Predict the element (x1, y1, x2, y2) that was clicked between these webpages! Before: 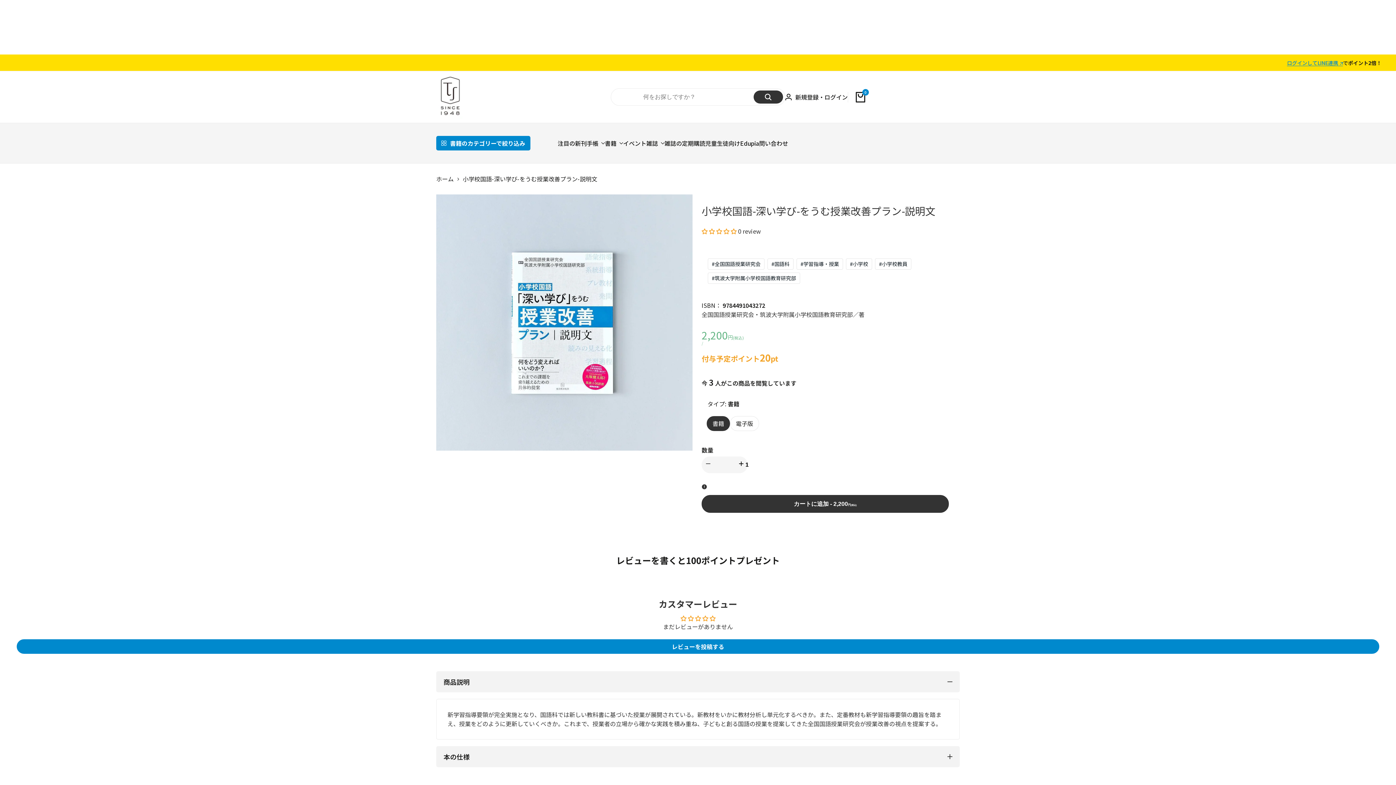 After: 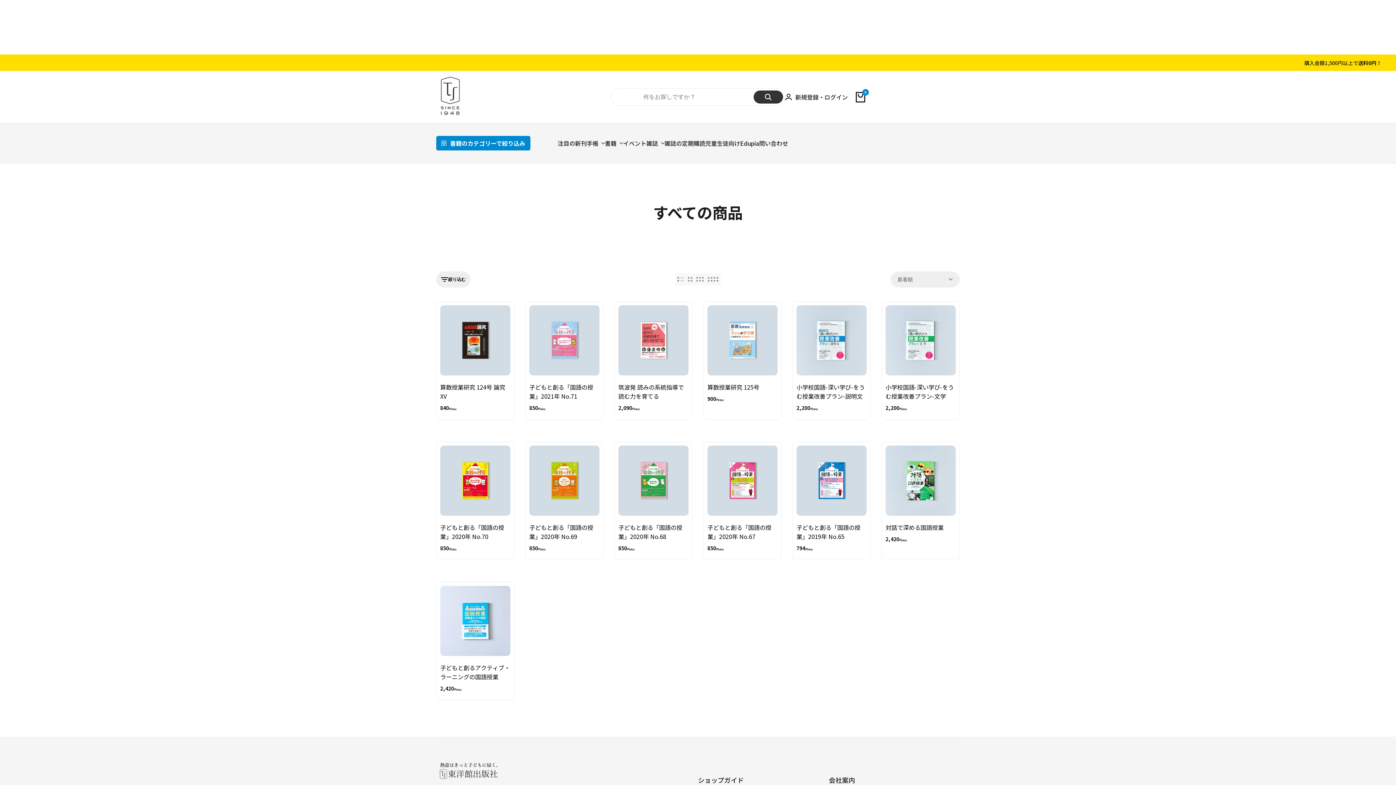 Action: bbox: (711, 274, 796, 282) label: #
筑波大学附属小学校国語教育研究部